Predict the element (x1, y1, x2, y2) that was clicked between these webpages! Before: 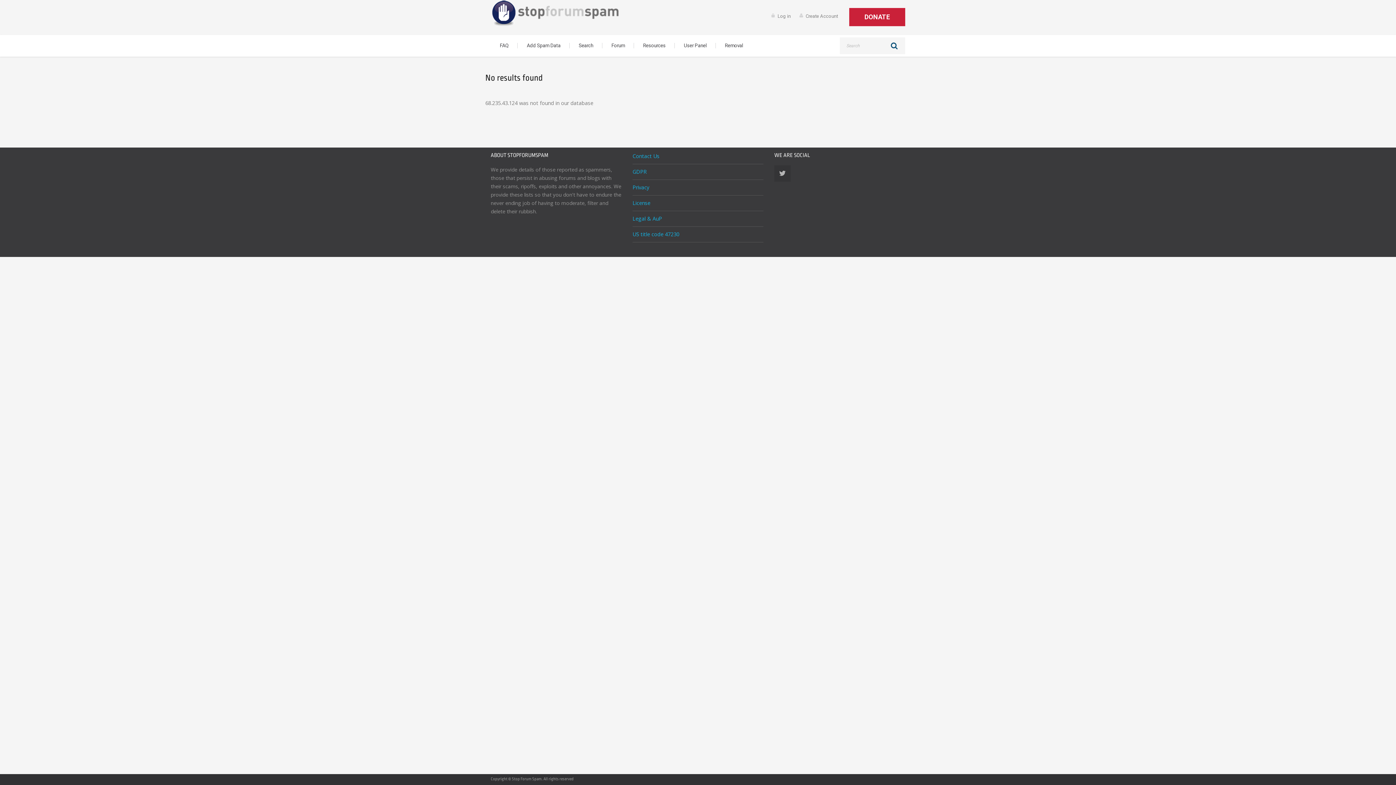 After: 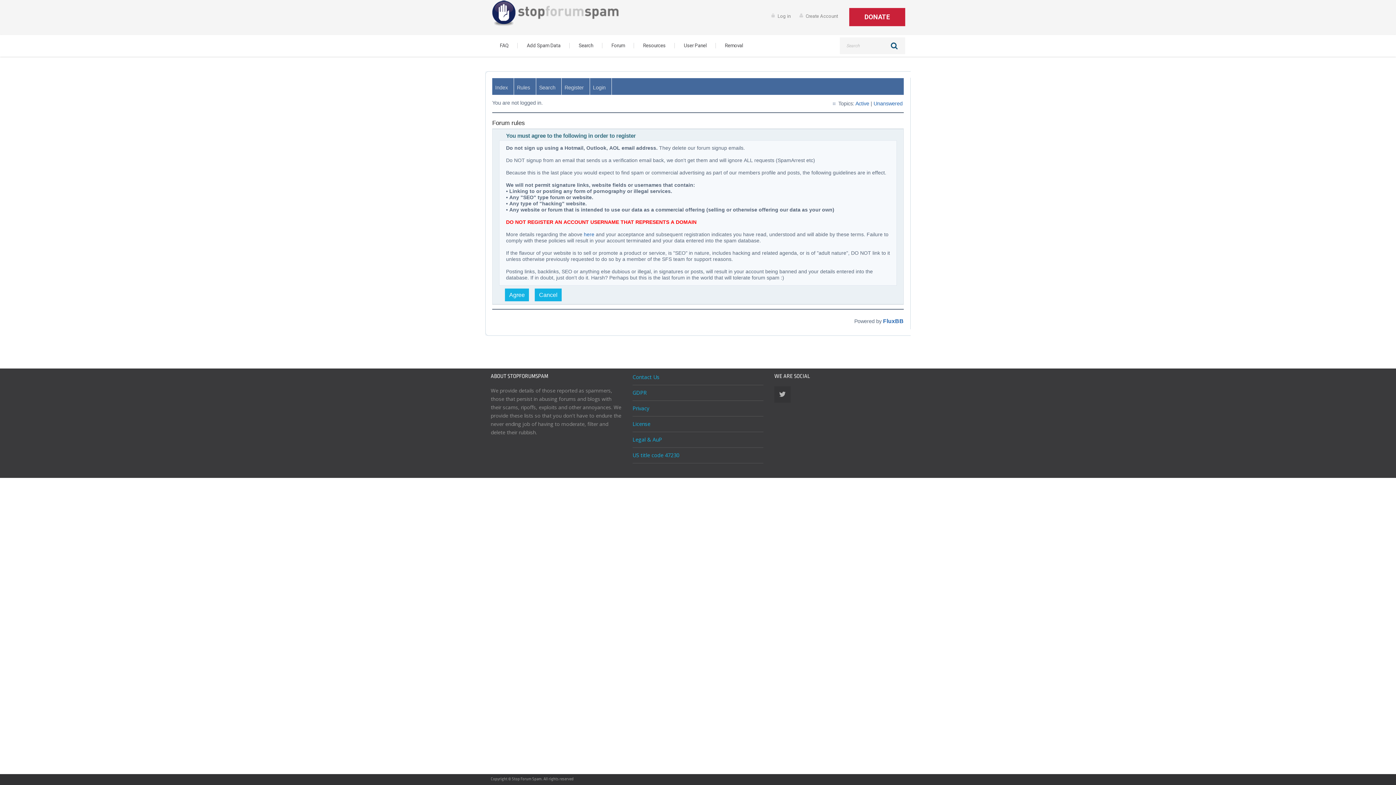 Action: label: Create Account bbox: (805, 13, 838, 18)